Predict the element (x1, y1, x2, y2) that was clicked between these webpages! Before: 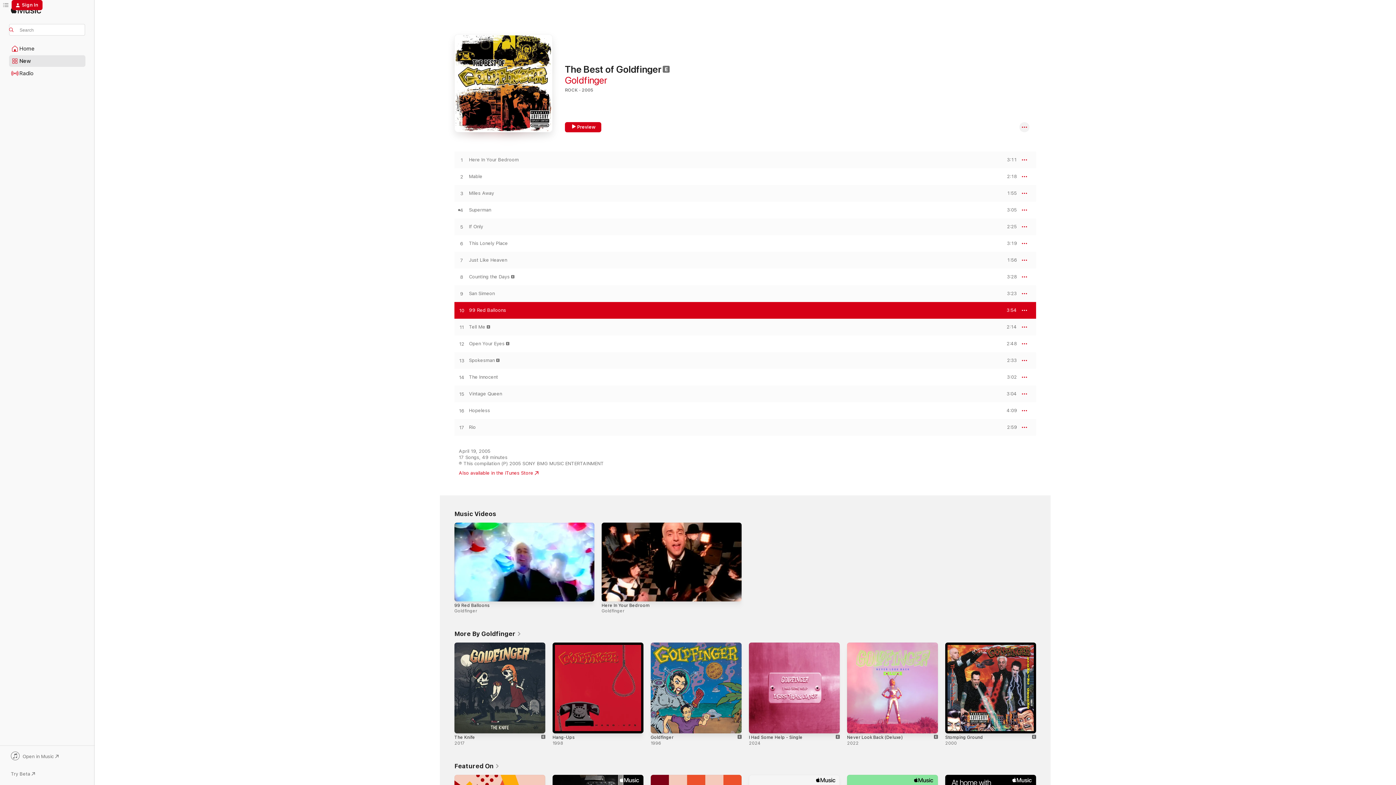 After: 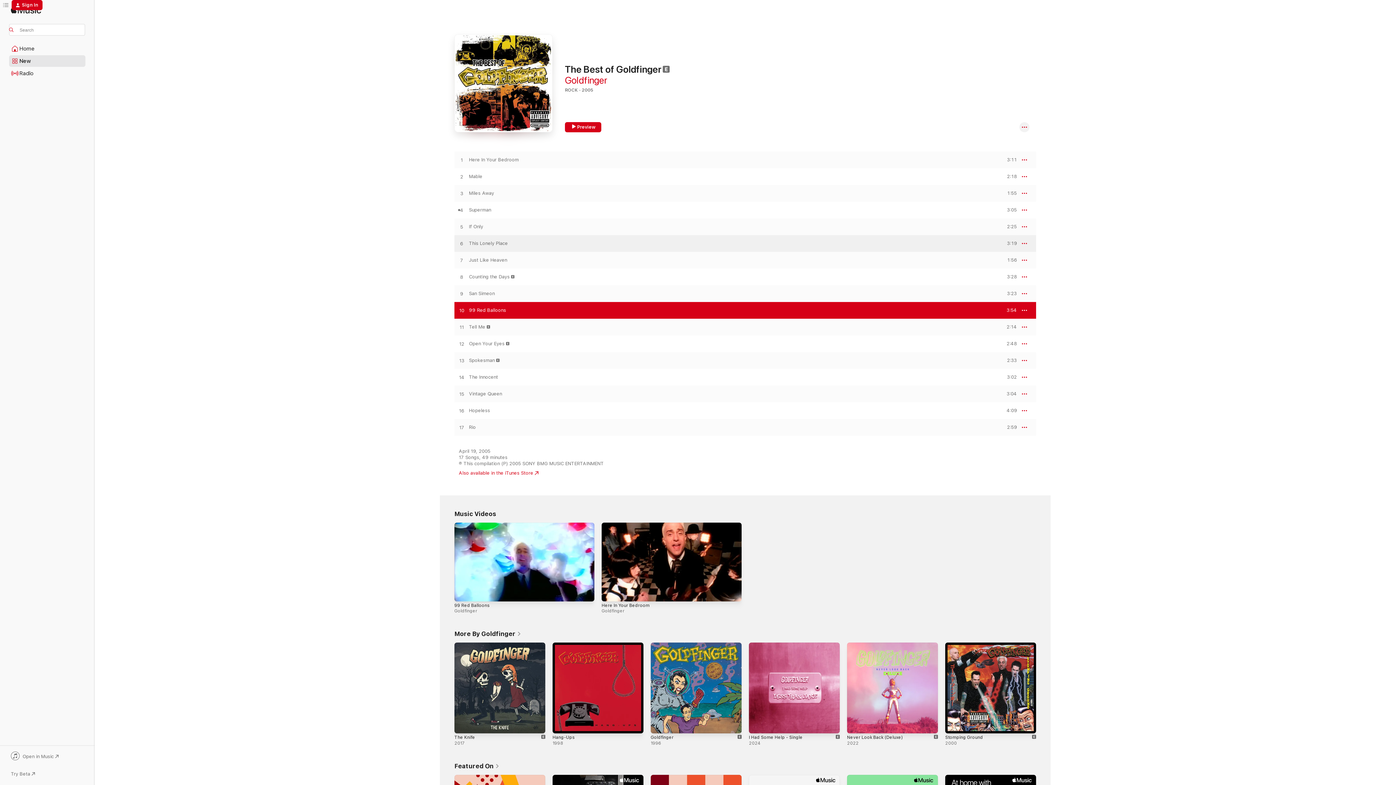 Action: bbox: (1000, 241, 1017, 246) label: PREVIEW